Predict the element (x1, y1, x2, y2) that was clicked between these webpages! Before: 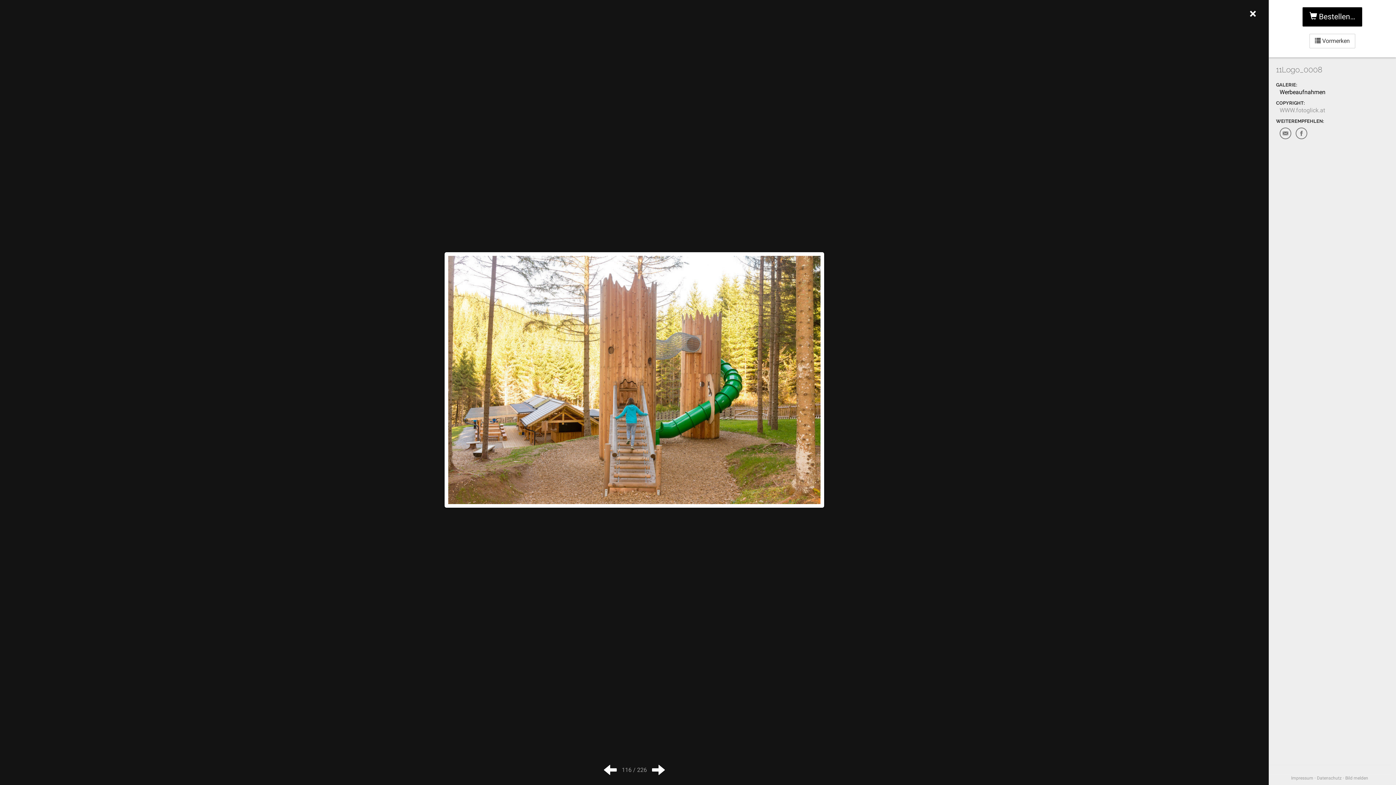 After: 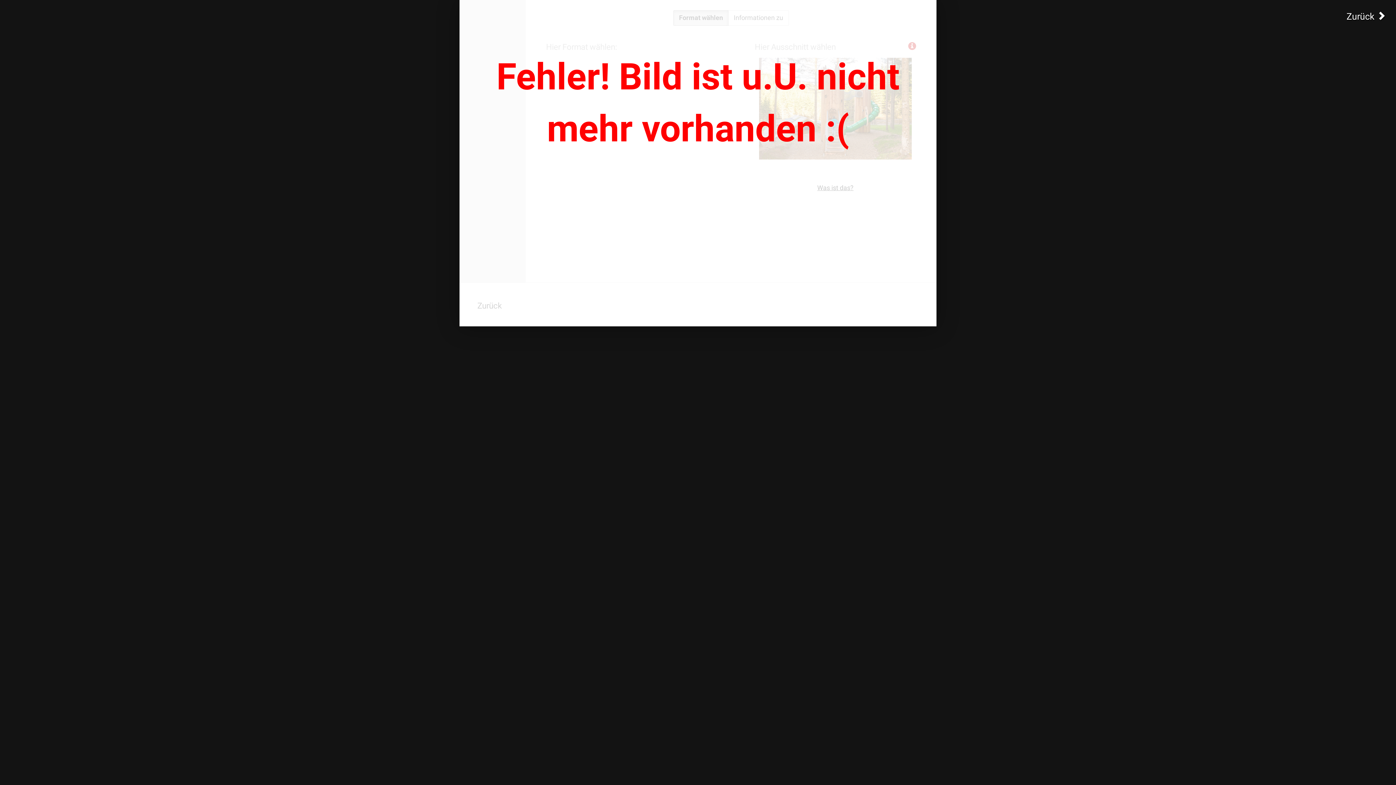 Action: label:  Bestellen… bbox: (1302, 7, 1362, 26)